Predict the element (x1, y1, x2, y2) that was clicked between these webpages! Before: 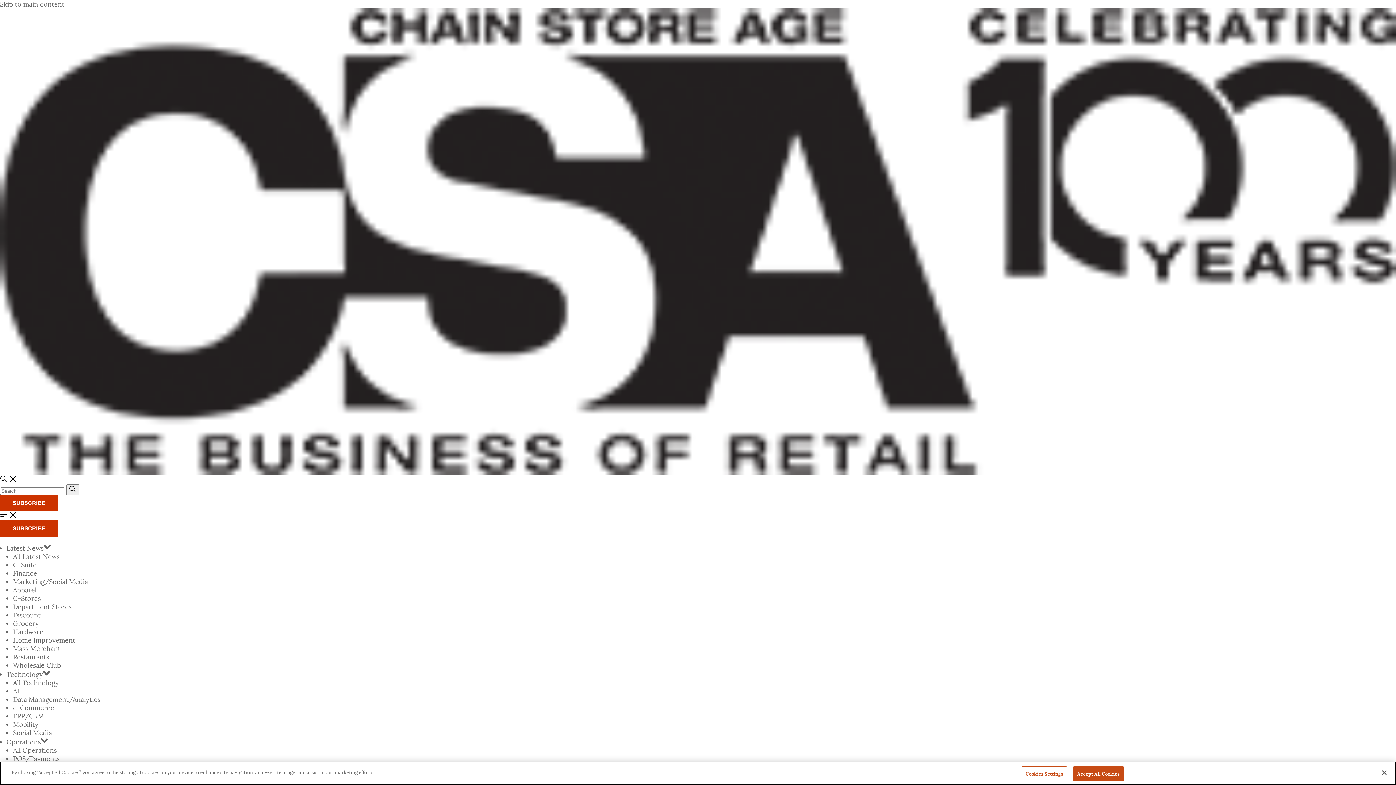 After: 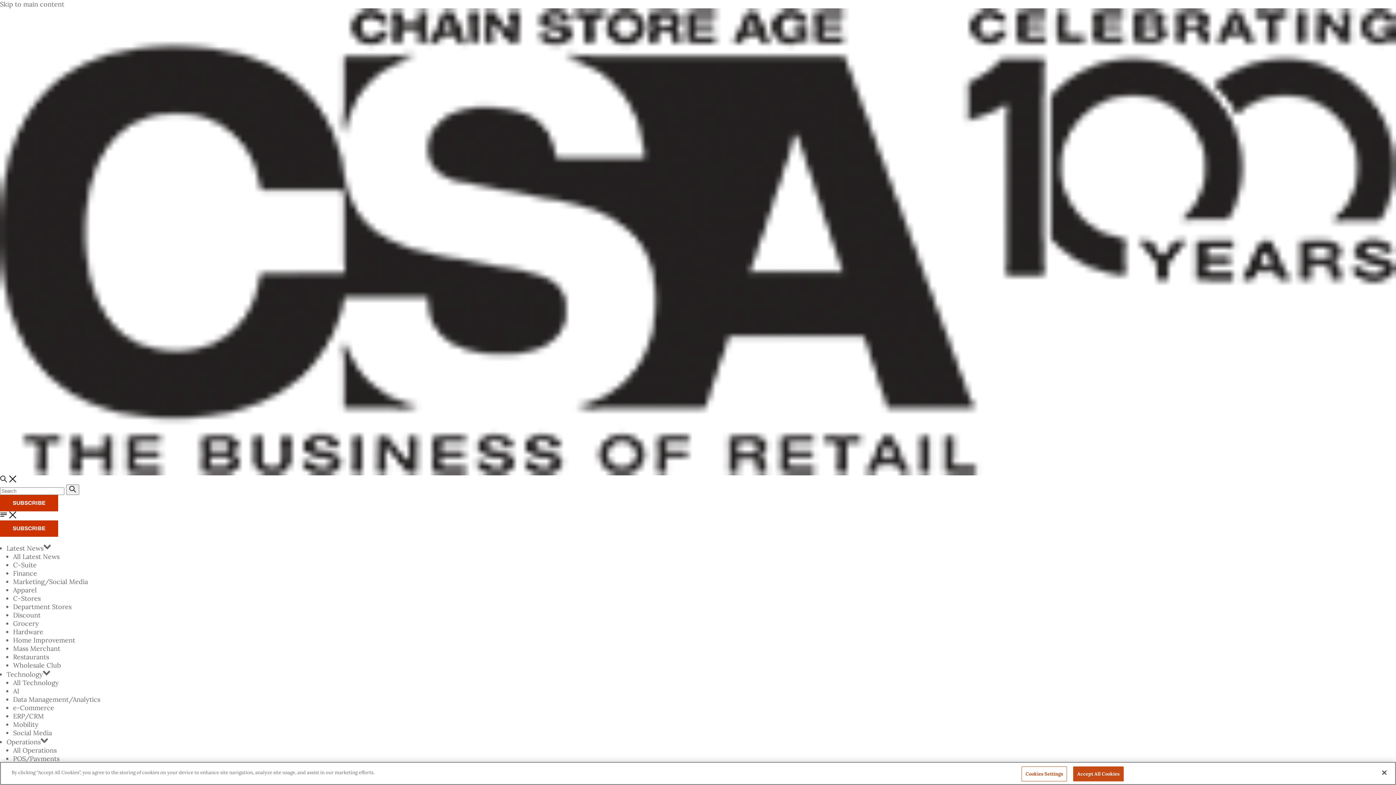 Action: label: ERP/CRM bbox: (13, 712, 44, 720)